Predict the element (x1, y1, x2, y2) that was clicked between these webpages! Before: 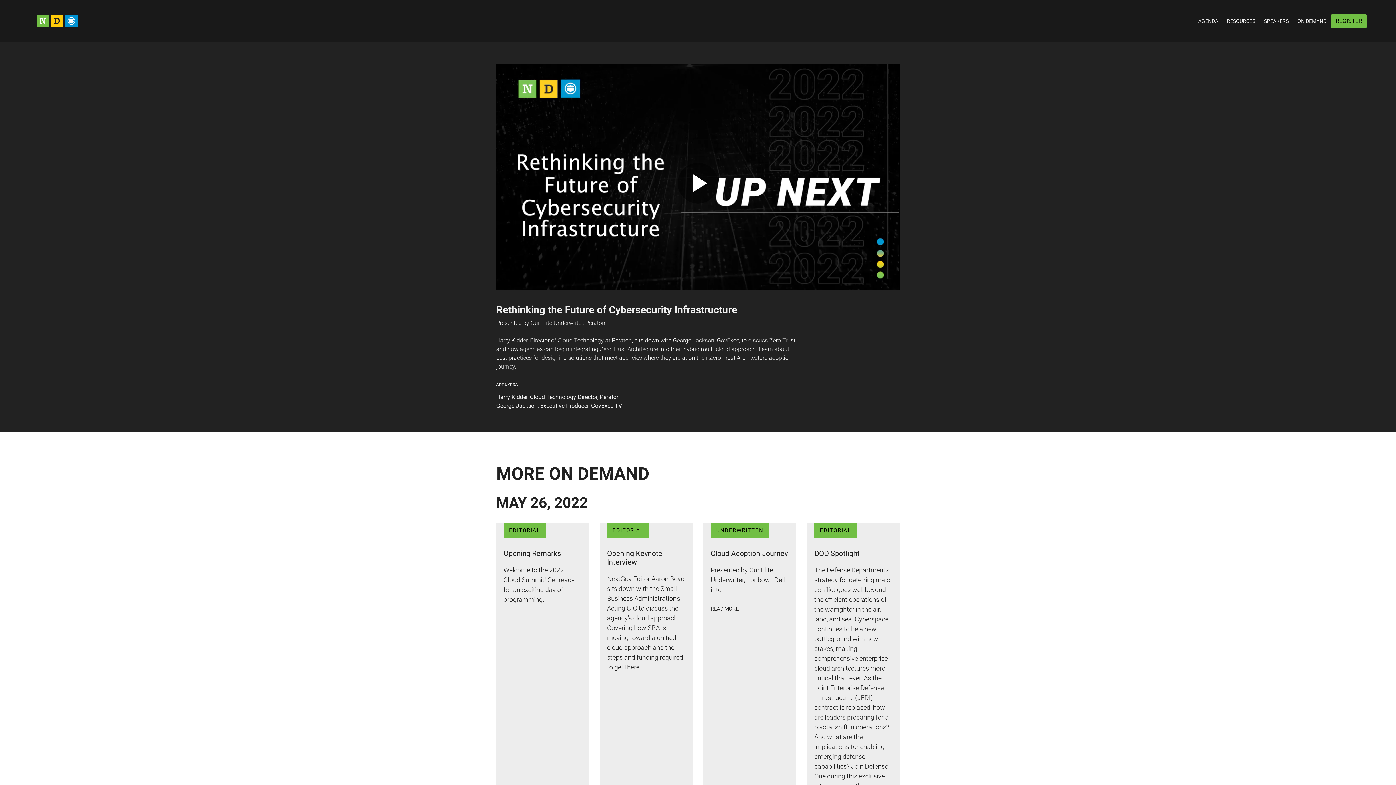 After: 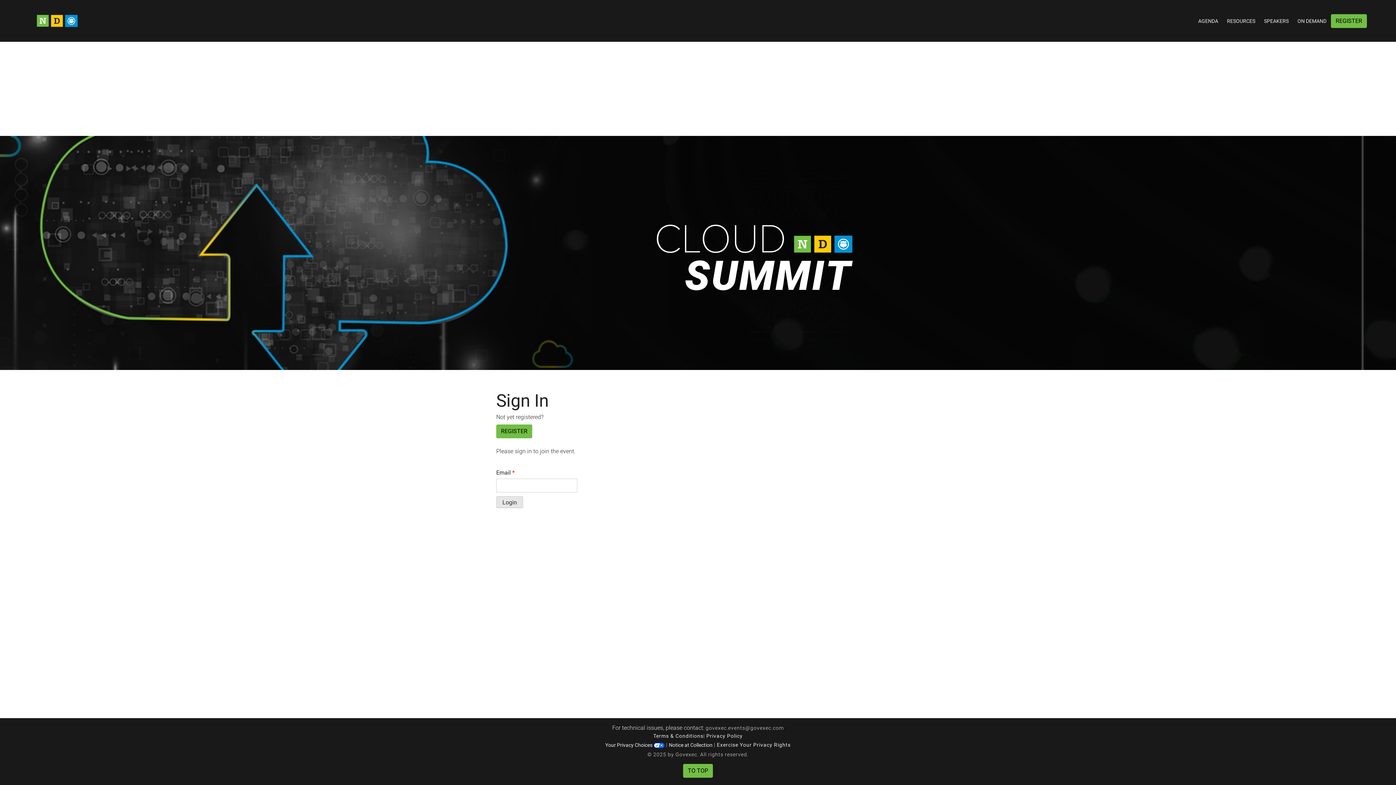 Action: bbox: (1227, 18, 1255, 23) label: RESOURCES